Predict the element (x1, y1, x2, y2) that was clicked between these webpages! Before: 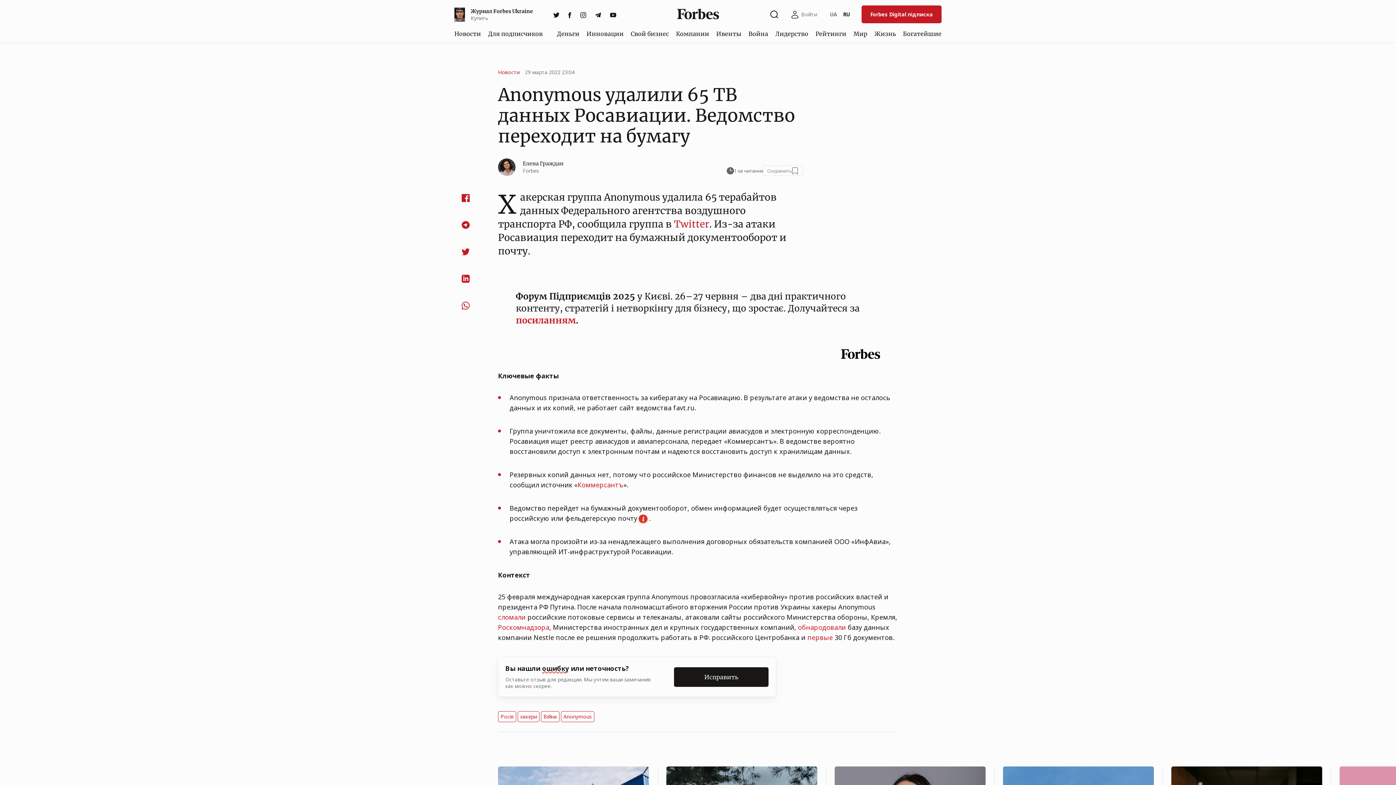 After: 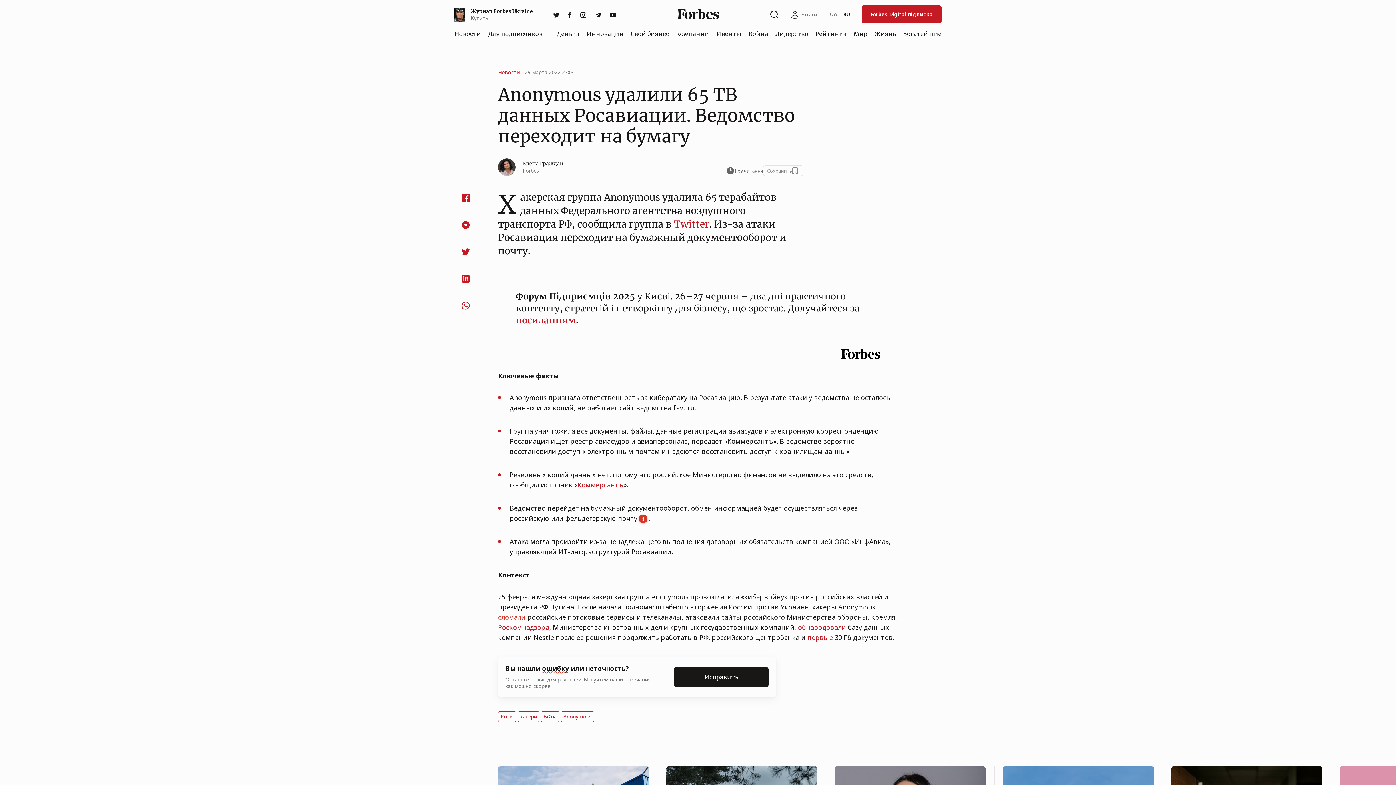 Action: bbox: (498, 613, 525, 621) label: сломали